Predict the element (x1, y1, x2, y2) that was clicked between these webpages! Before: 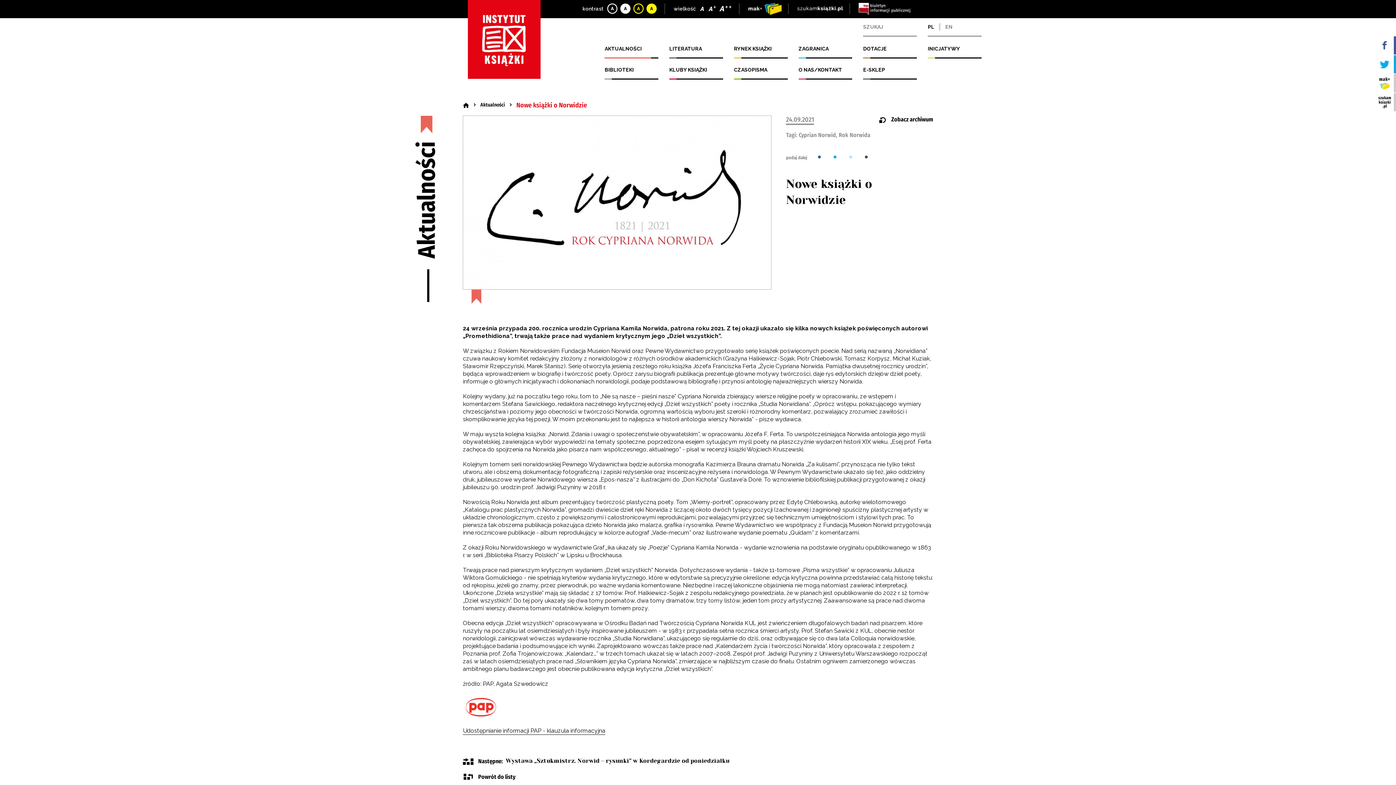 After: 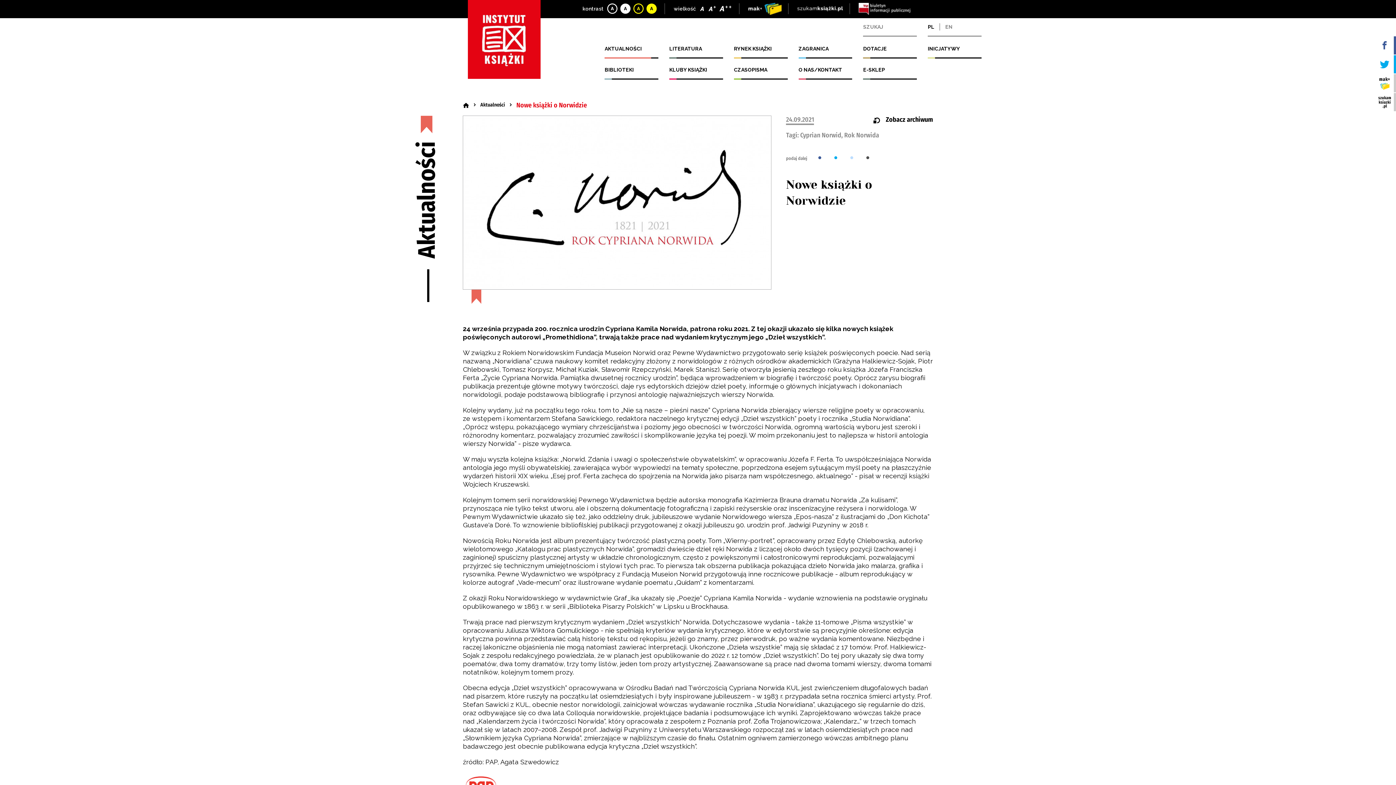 Action: bbox: (708, 3, 717, 14) label:  Czcionka średnia